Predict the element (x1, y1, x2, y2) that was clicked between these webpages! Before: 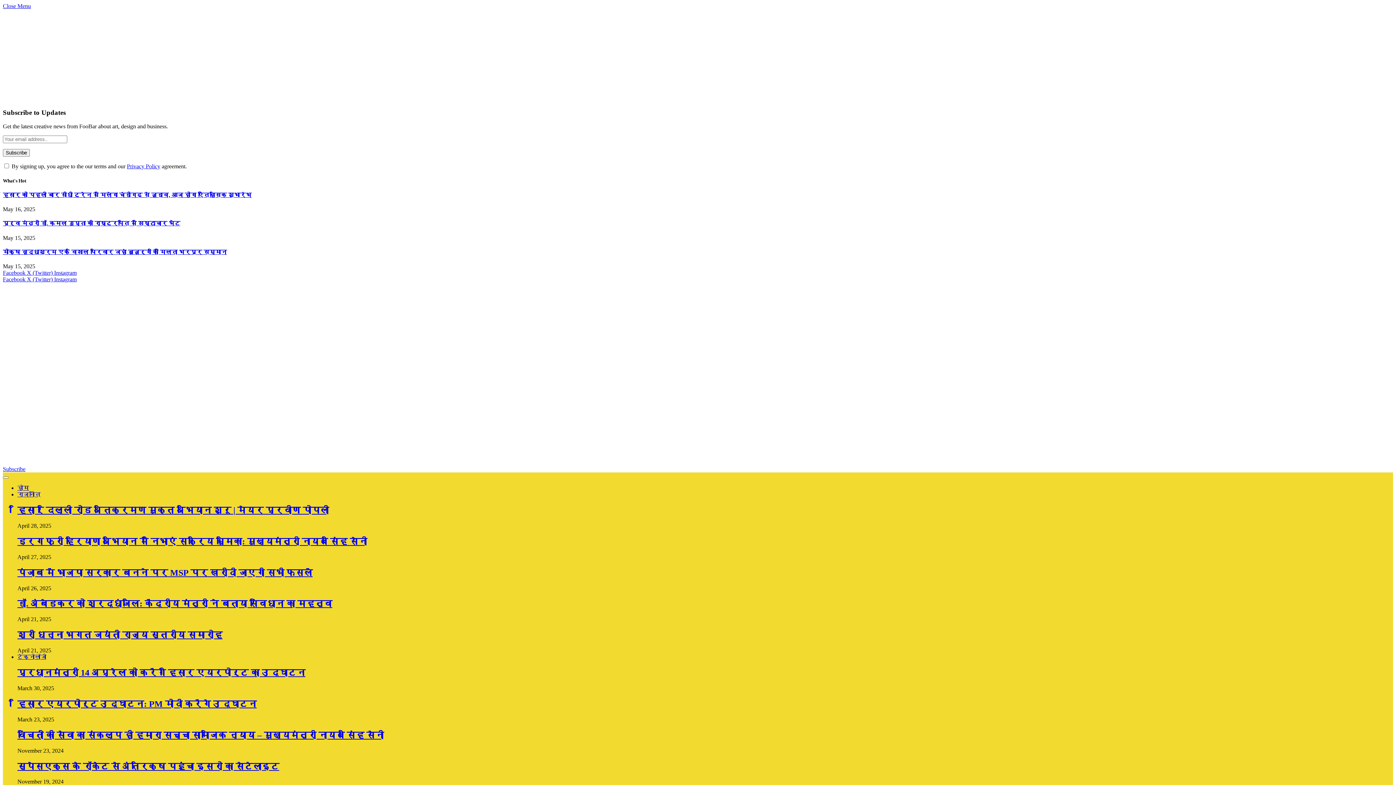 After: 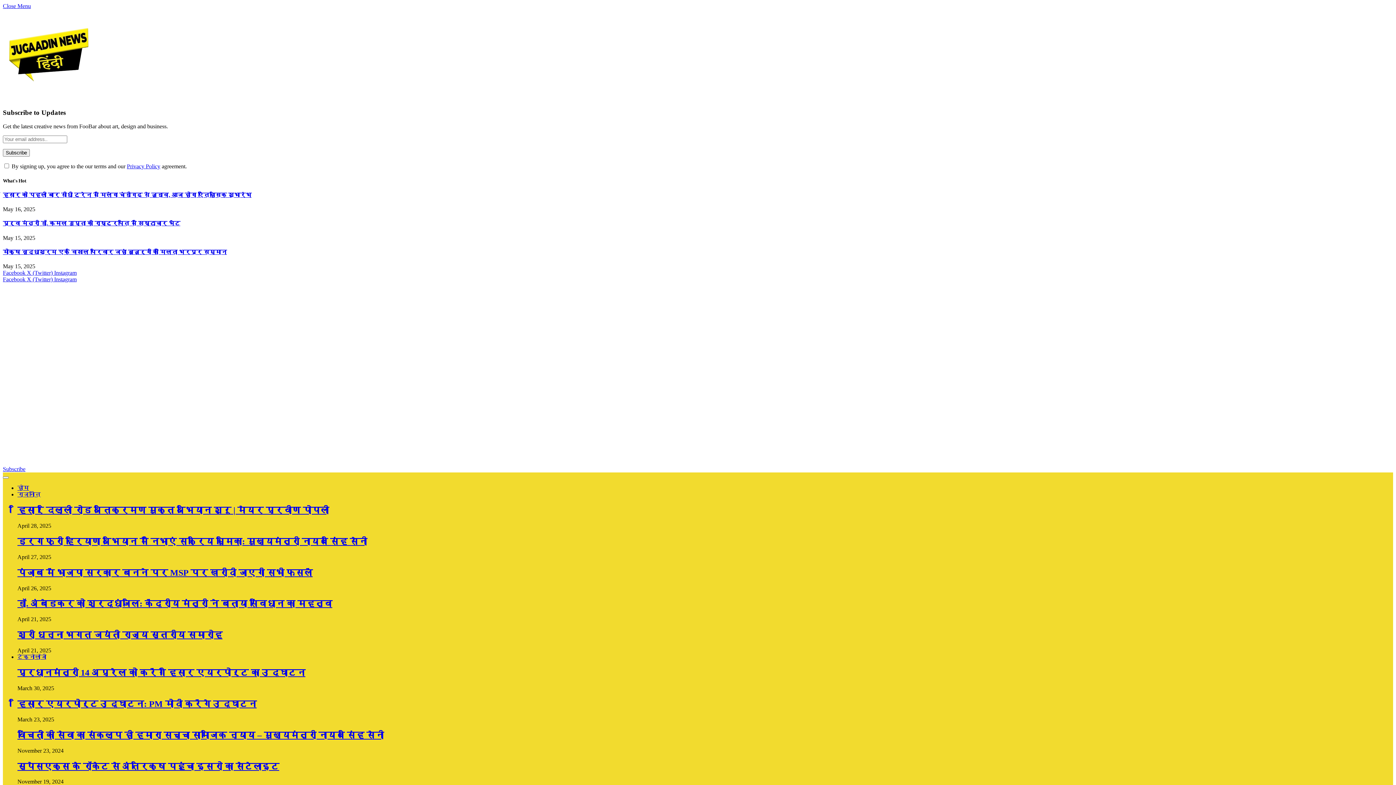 Action: label: श्री धन्ना भगत जयंती राज्य स्तरीय समारोह bbox: (17, 630, 222, 640)